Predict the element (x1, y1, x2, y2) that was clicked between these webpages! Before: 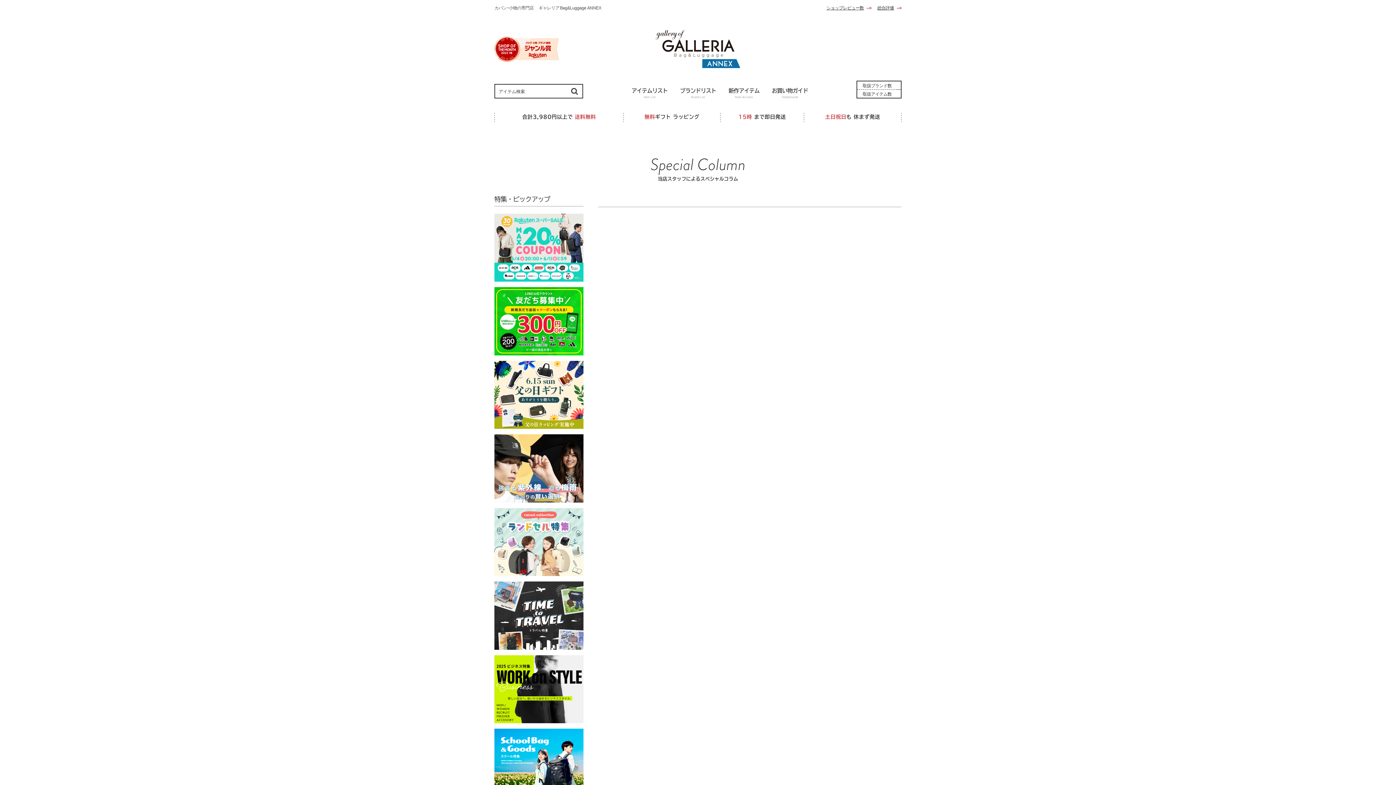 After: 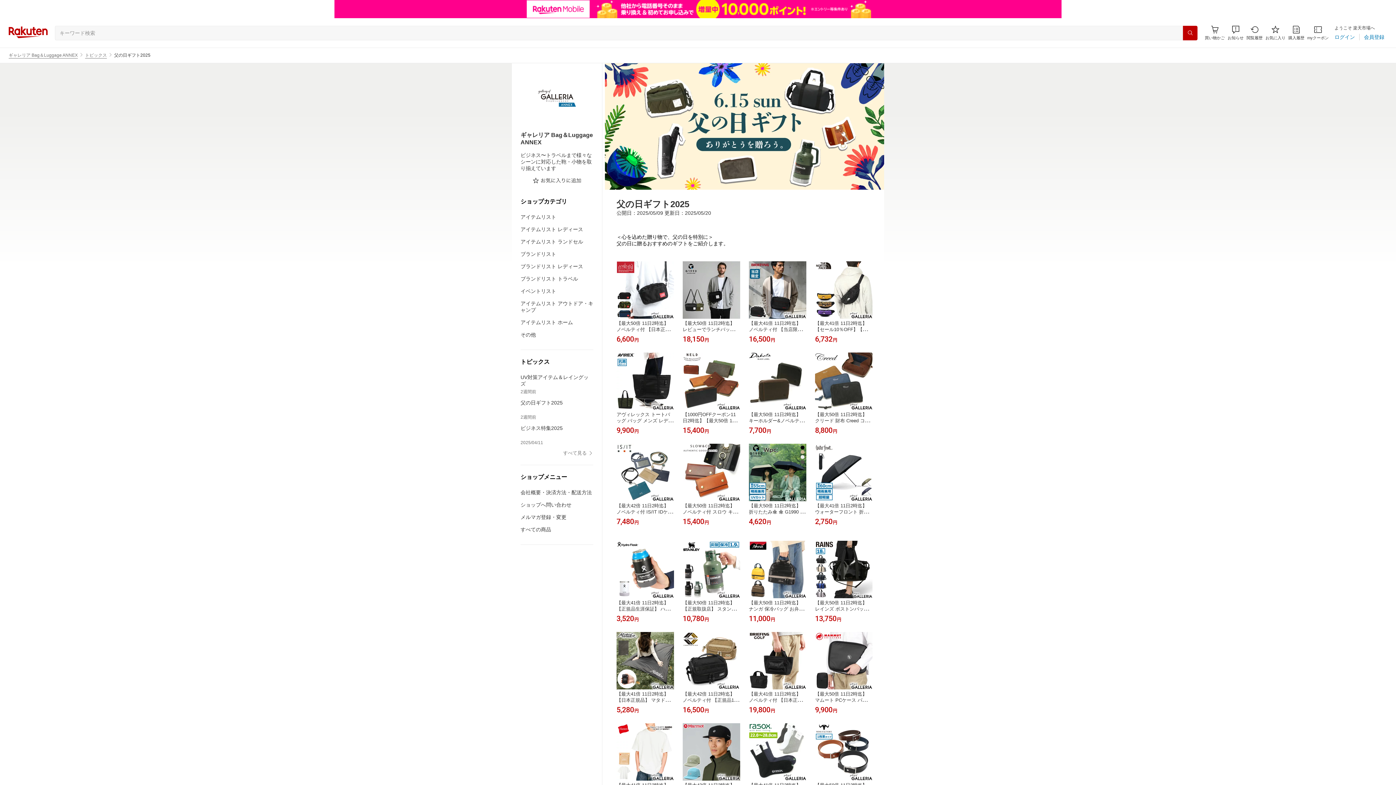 Action: bbox: (494, 361, 583, 429)